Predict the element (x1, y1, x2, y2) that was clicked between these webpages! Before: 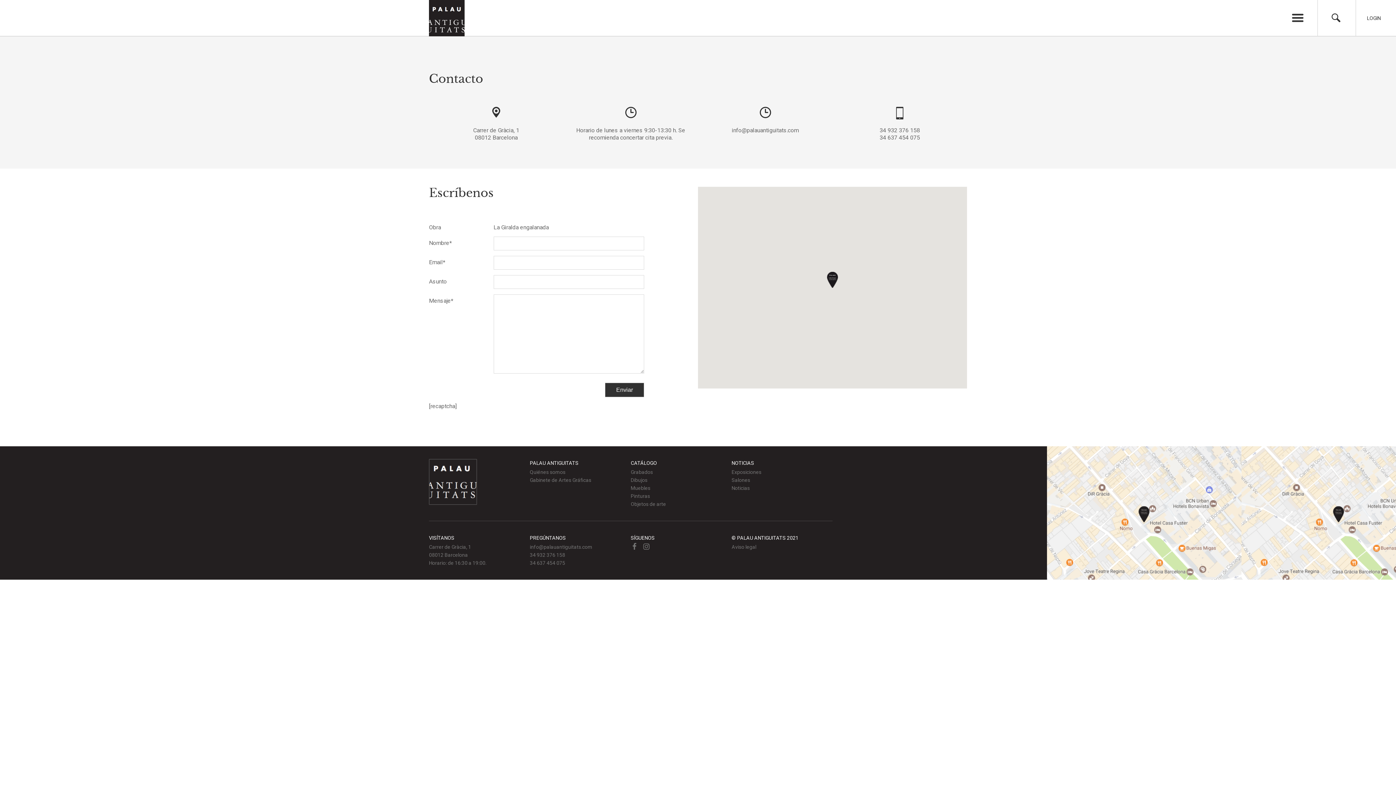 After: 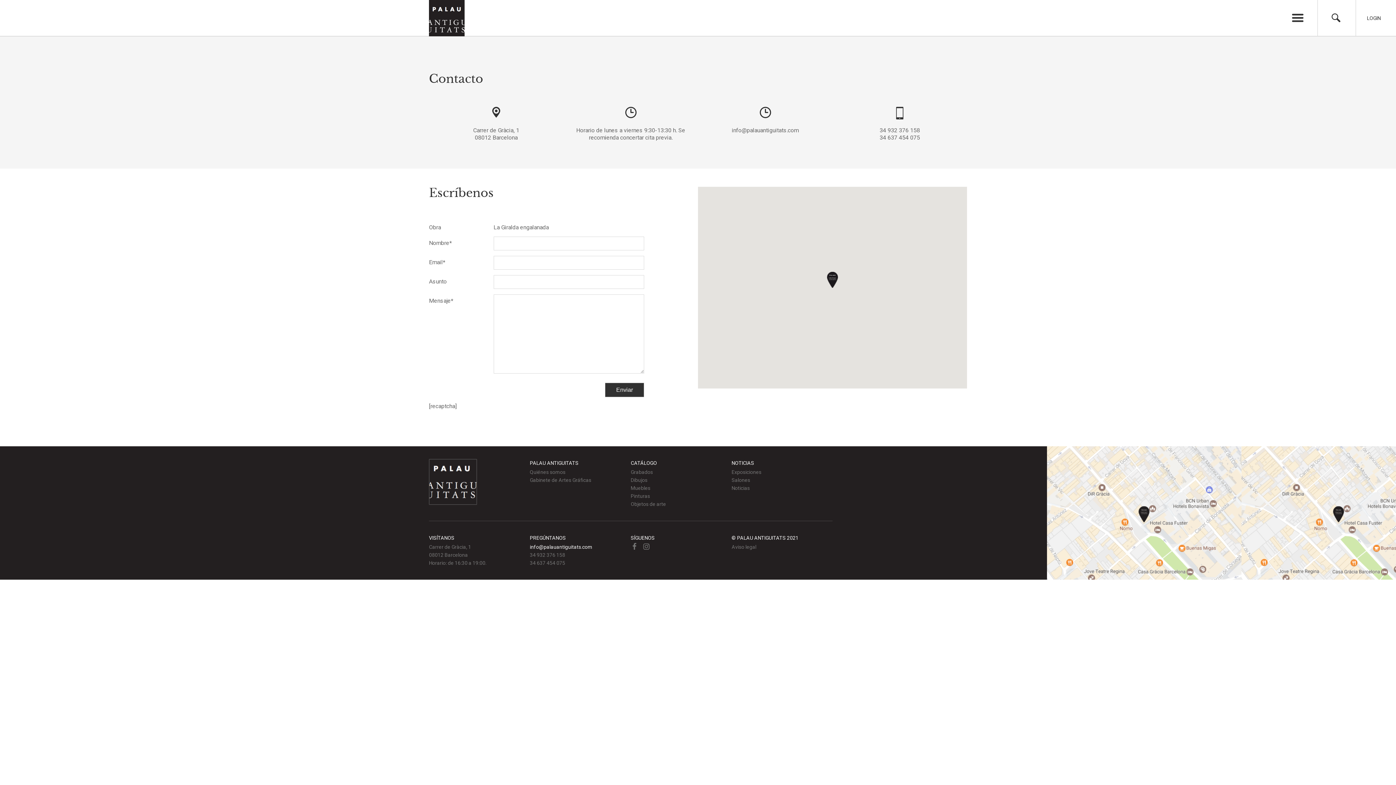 Action: bbox: (530, 544, 592, 550) label: info@palauantiguitats.com